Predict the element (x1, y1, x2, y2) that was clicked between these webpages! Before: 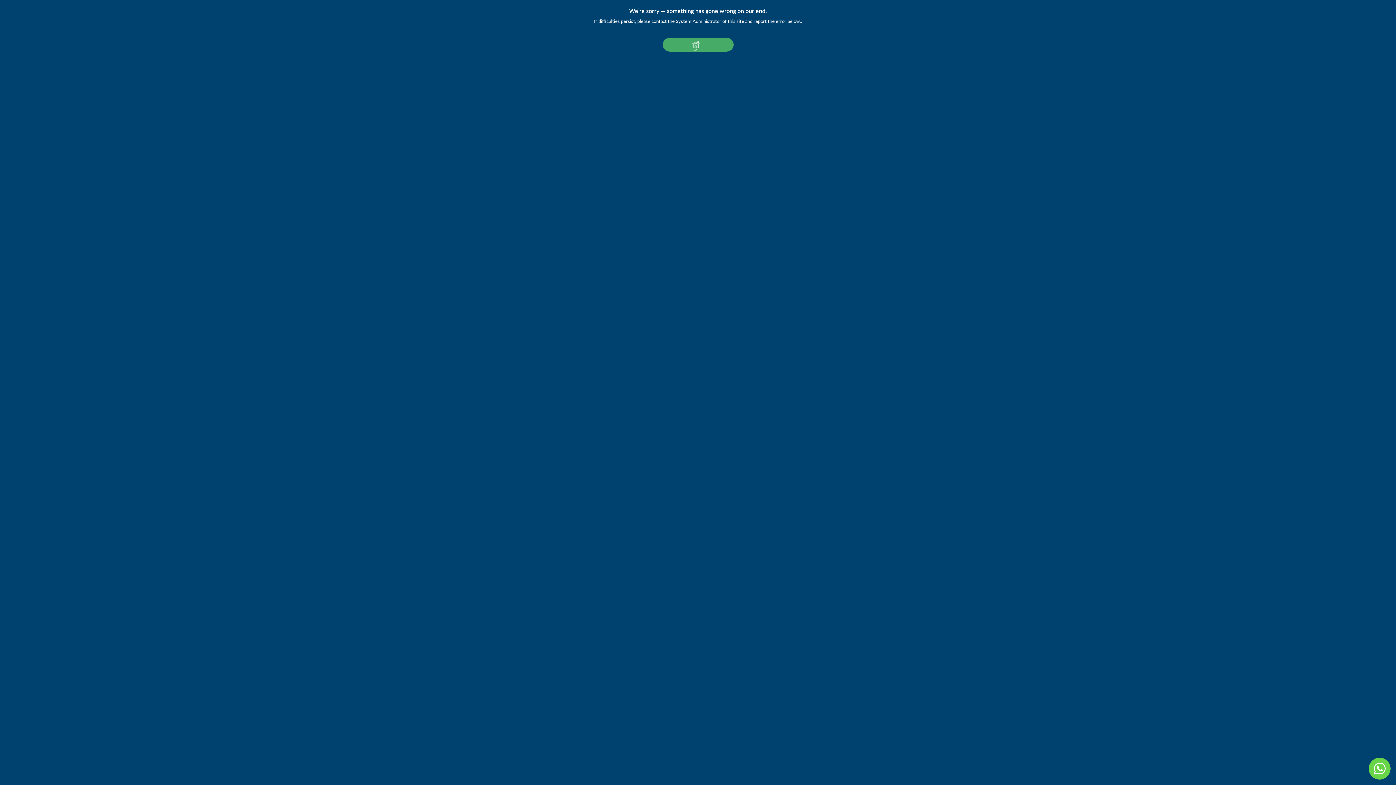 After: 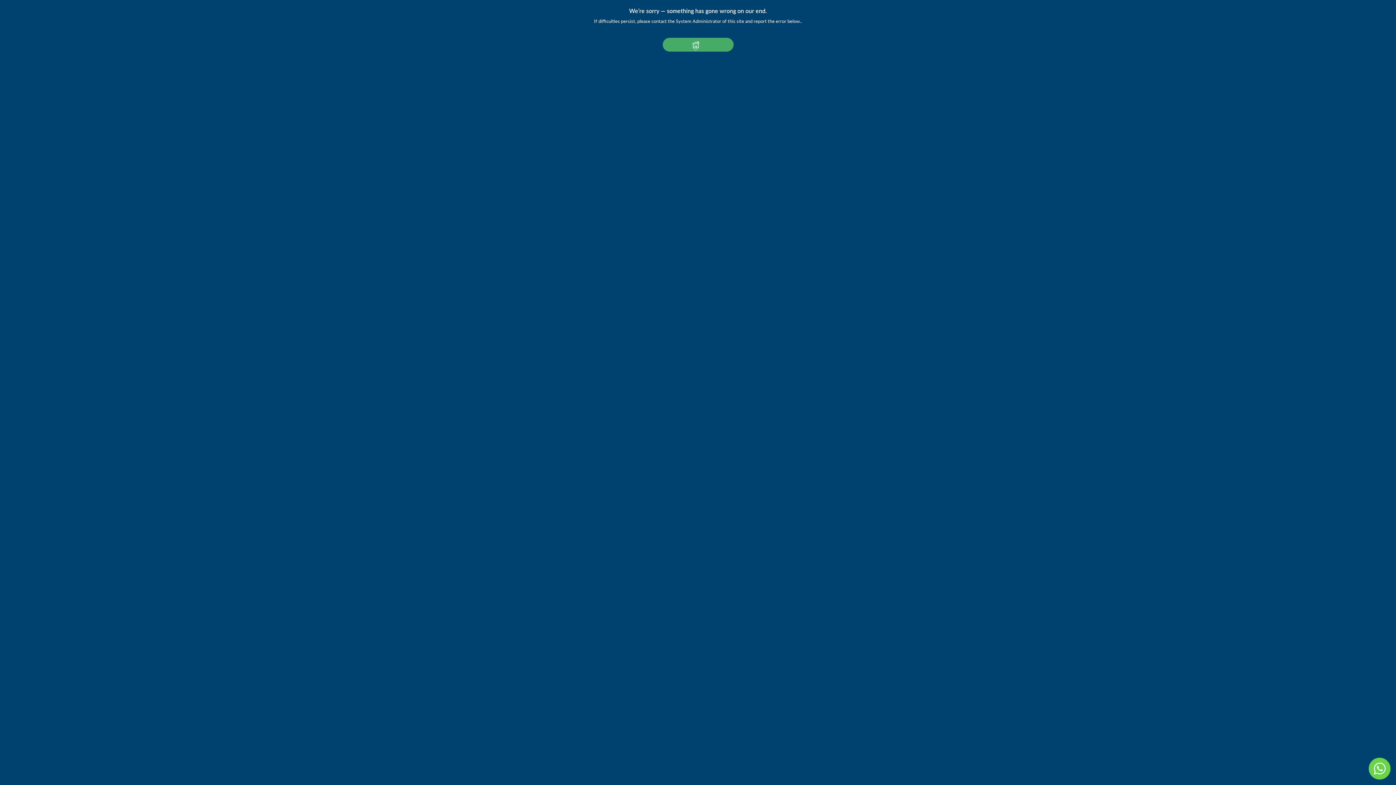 Action: bbox: (1369, 758, 1390, 780)